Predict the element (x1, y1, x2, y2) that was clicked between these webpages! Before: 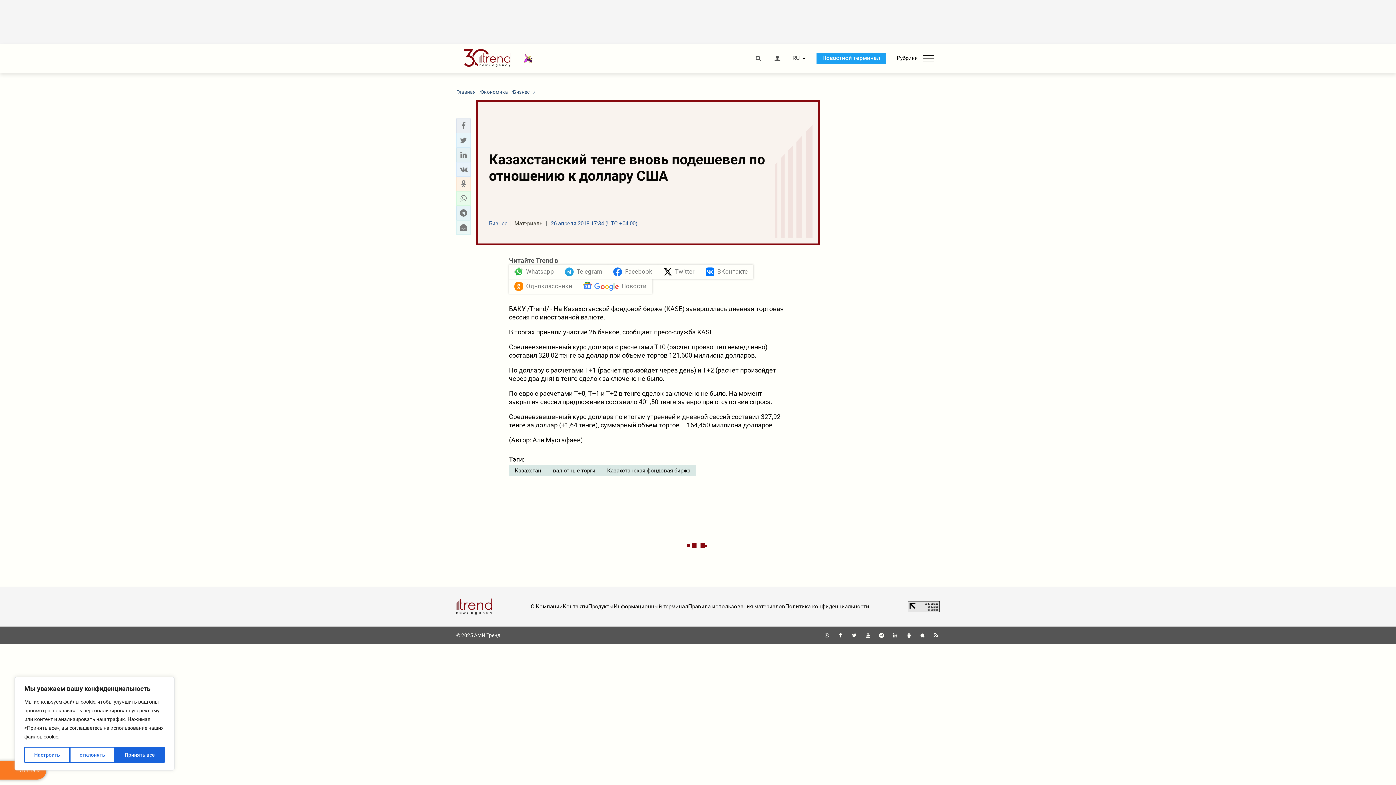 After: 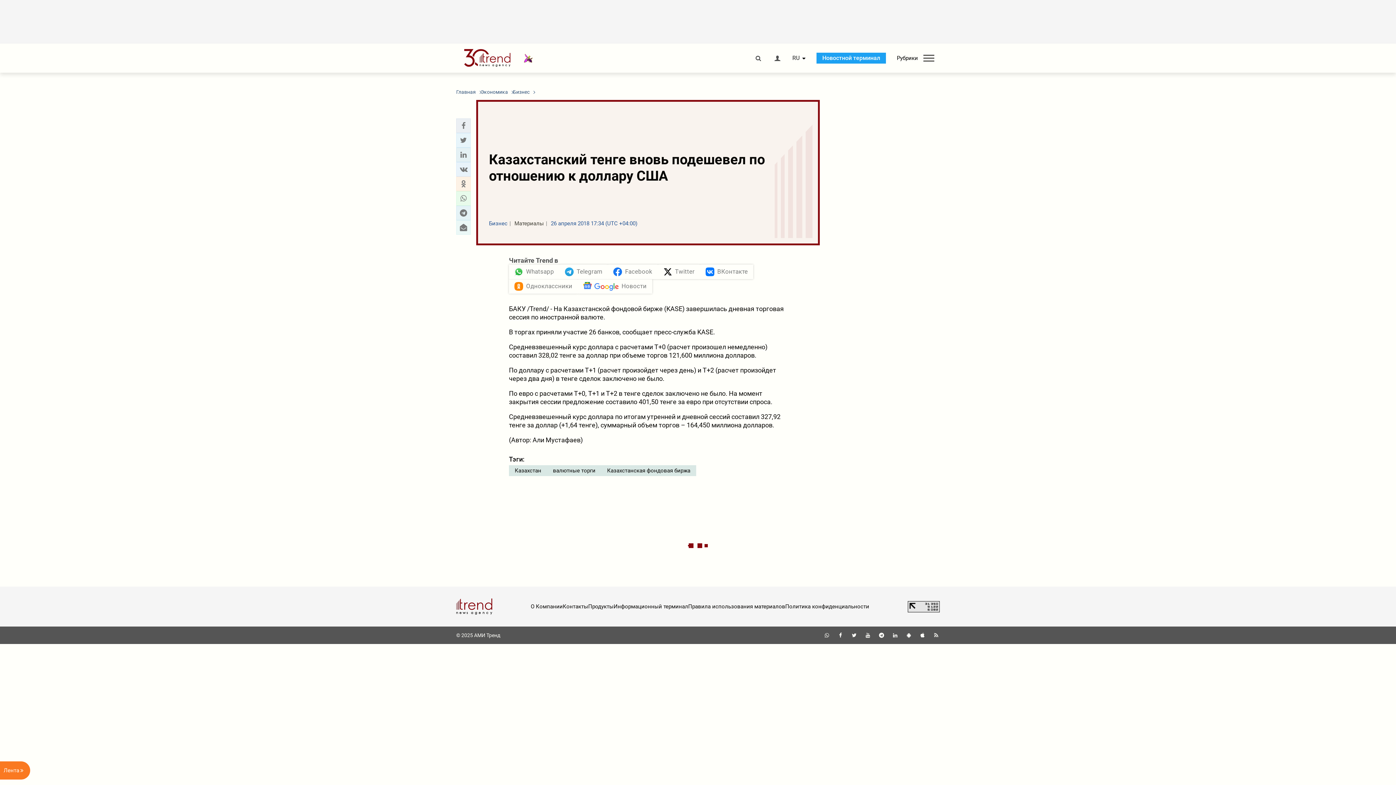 Action: bbox: (114, 747, 164, 763) label: Принять все